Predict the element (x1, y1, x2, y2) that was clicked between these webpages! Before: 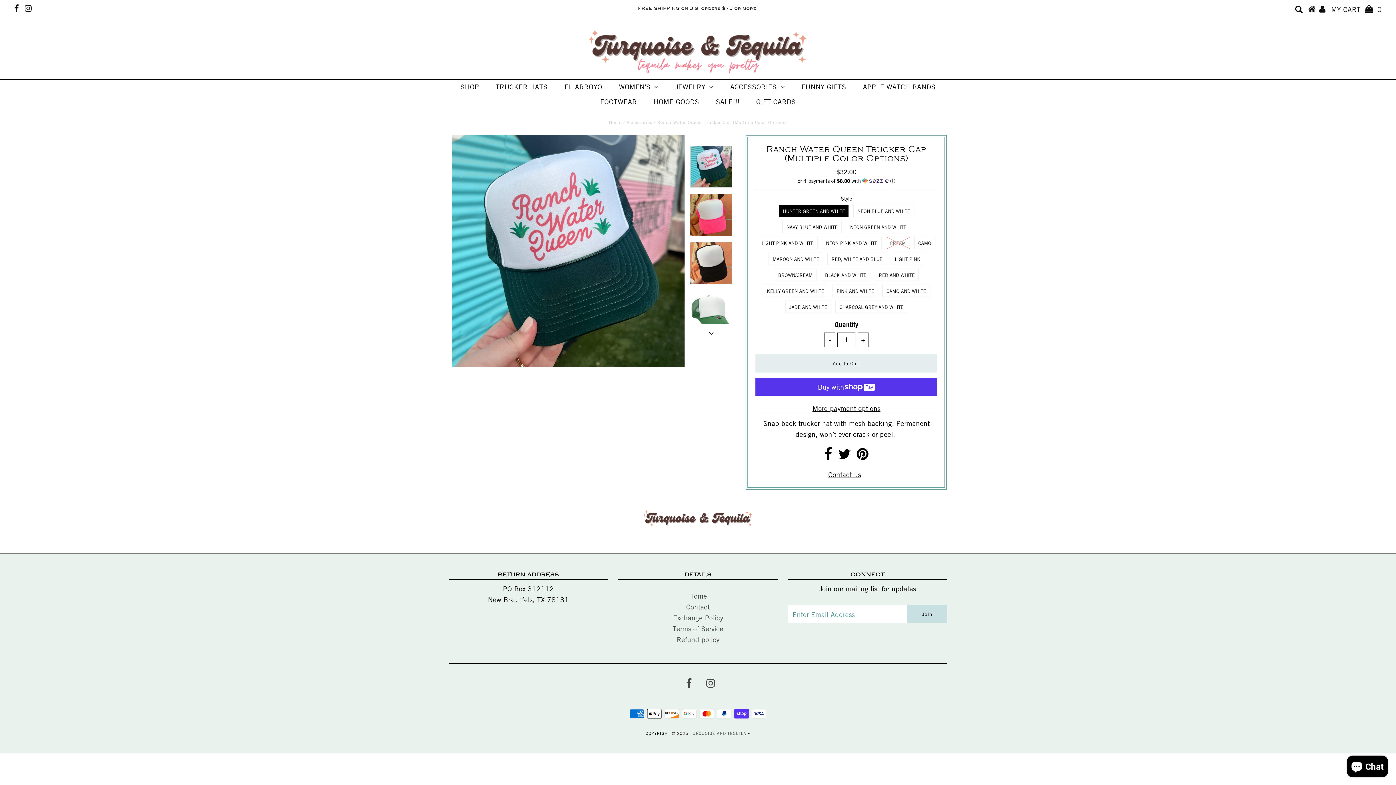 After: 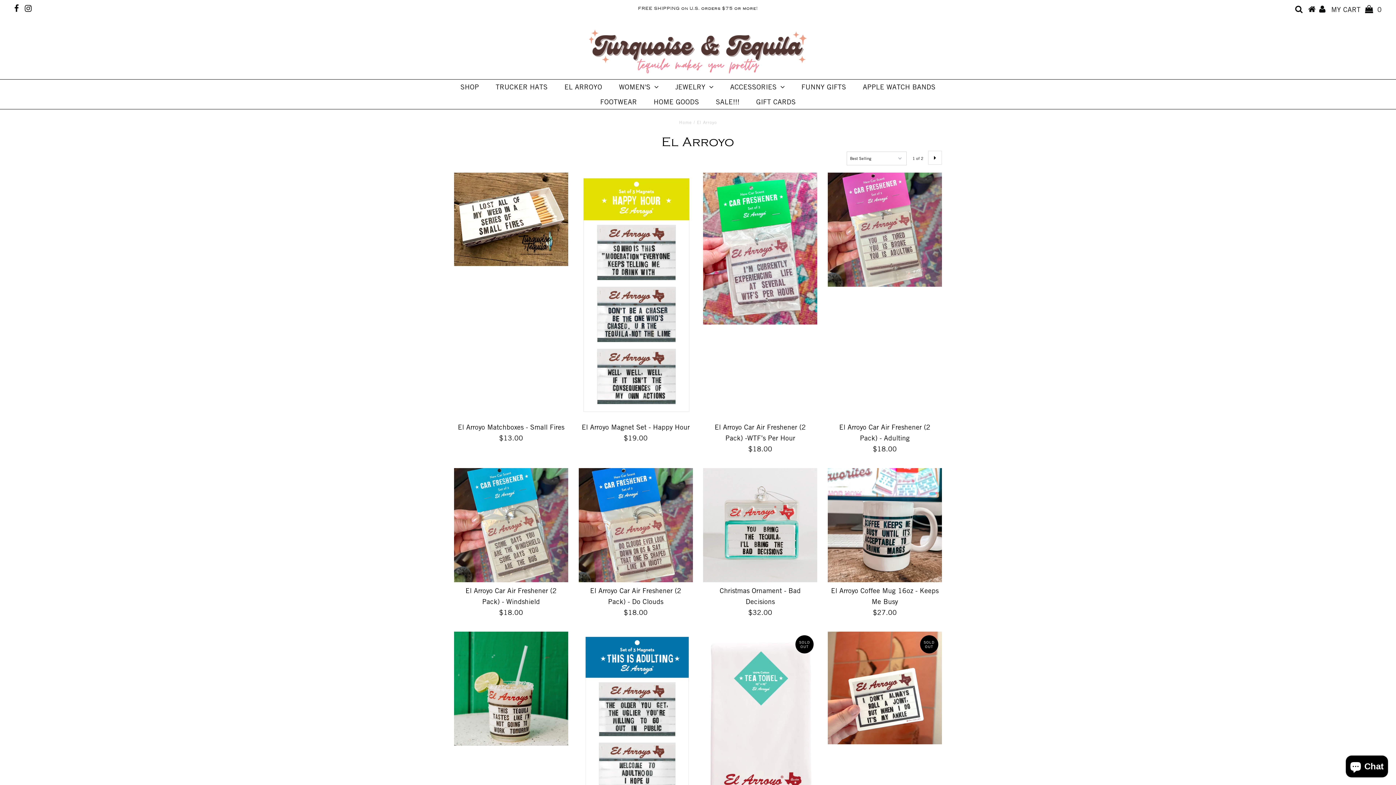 Action: label: EL ARROYO bbox: (557, 79, 609, 94)